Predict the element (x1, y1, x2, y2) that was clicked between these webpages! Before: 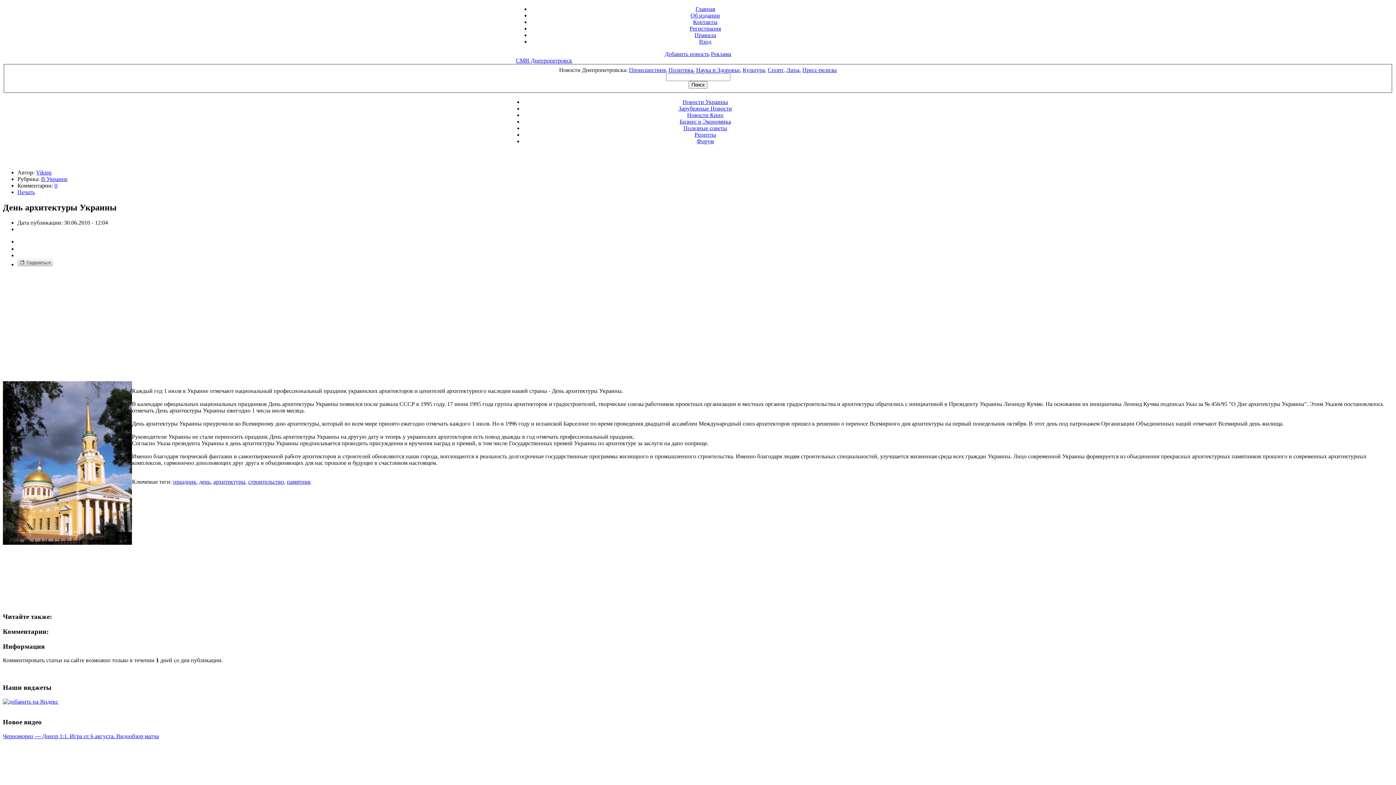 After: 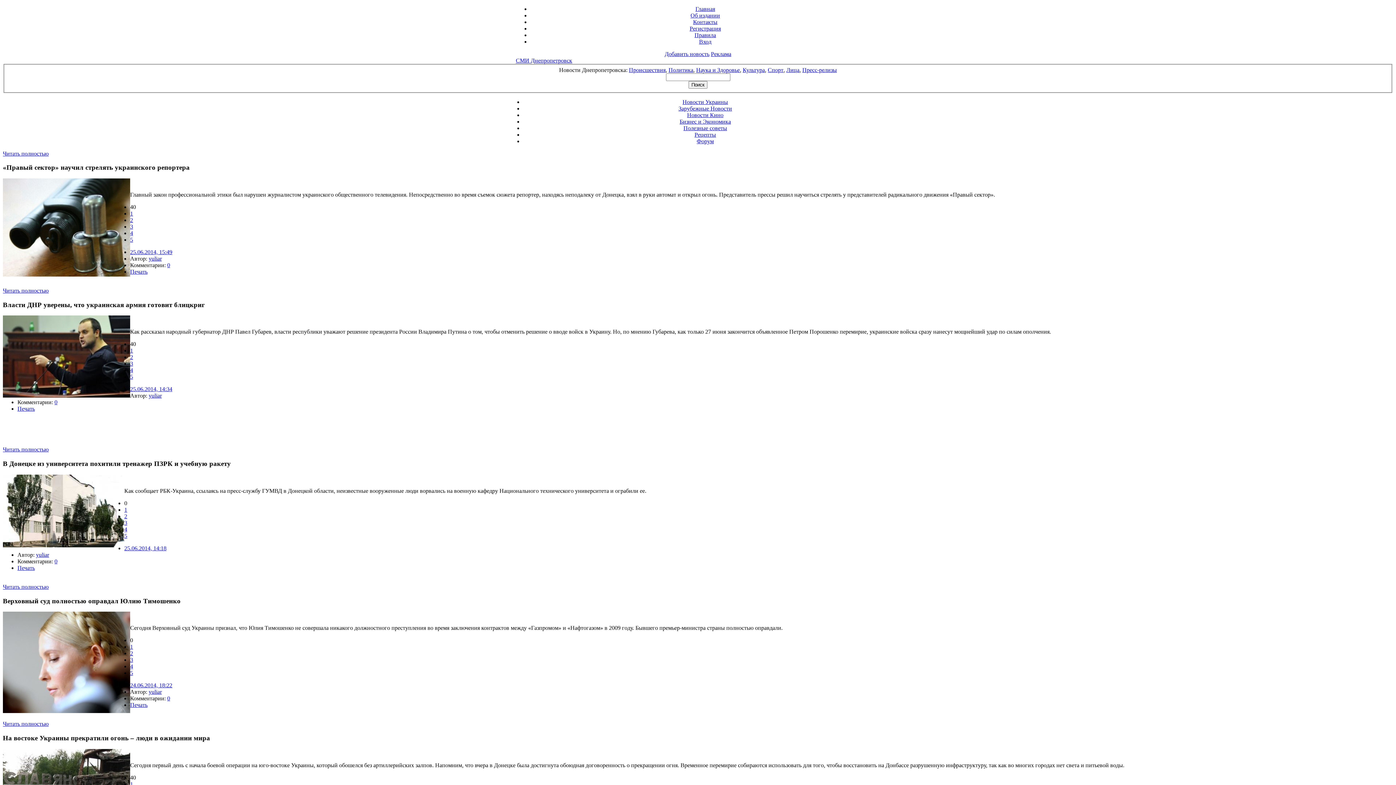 Action: bbox: (682, 98, 728, 104) label: Новости Украины